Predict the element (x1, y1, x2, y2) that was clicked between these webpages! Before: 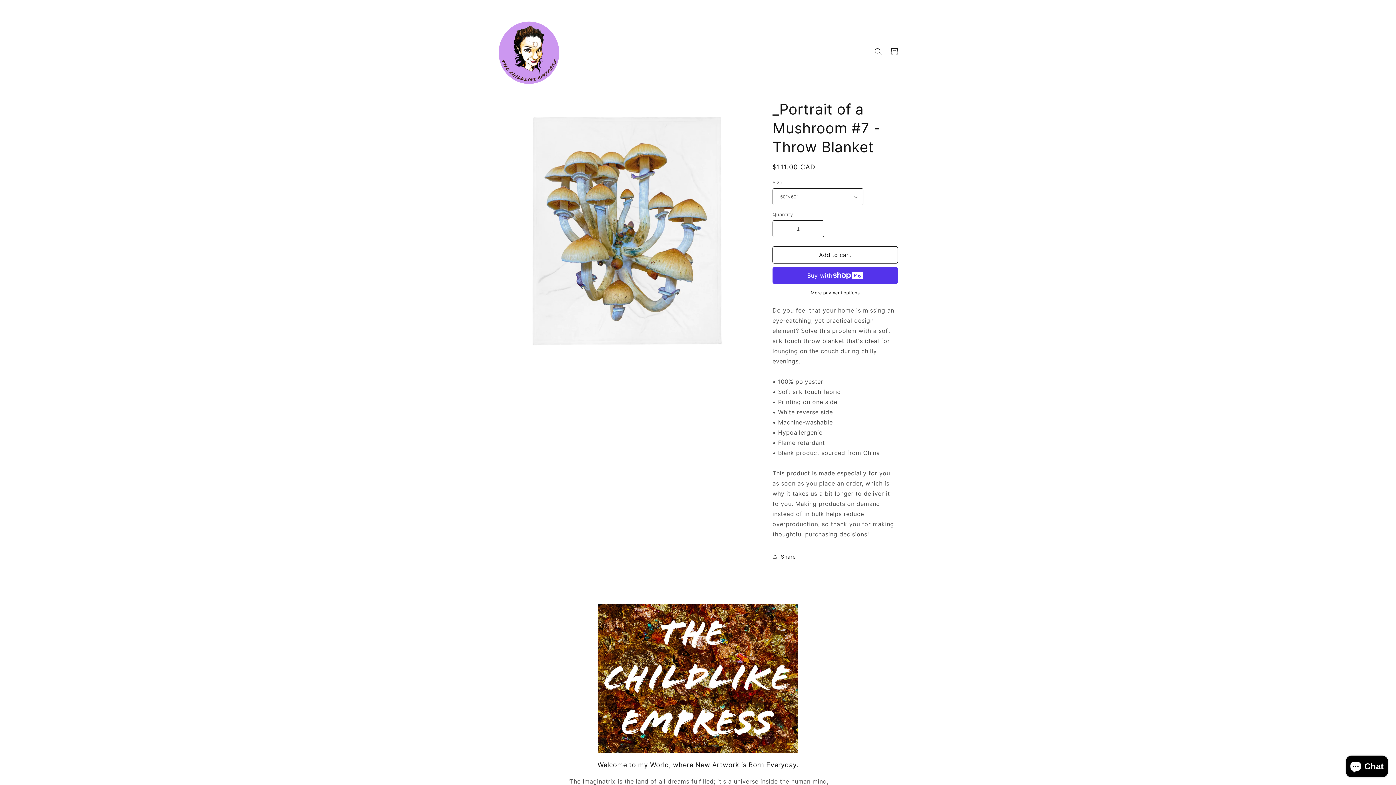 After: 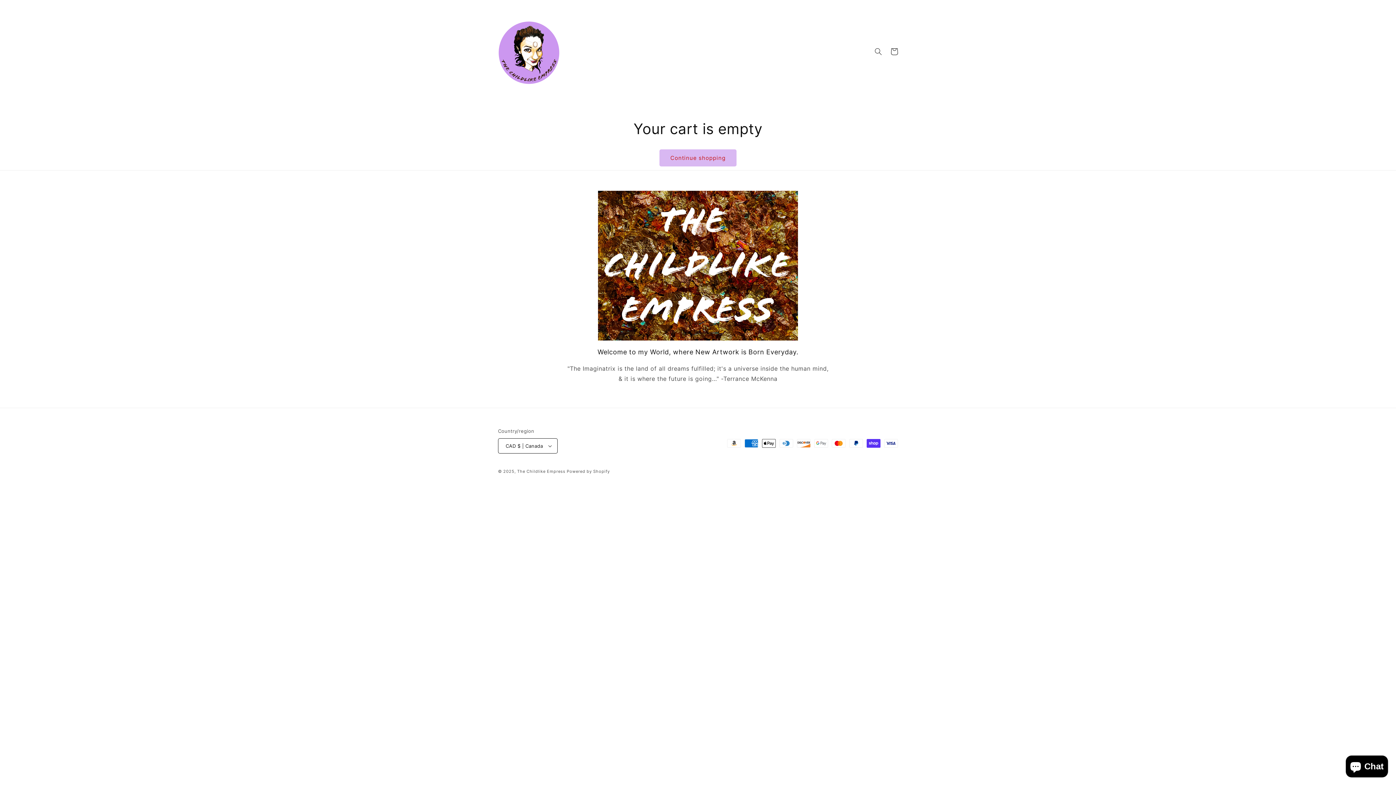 Action: bbox: (886, 43, 902, 59) label: Cart